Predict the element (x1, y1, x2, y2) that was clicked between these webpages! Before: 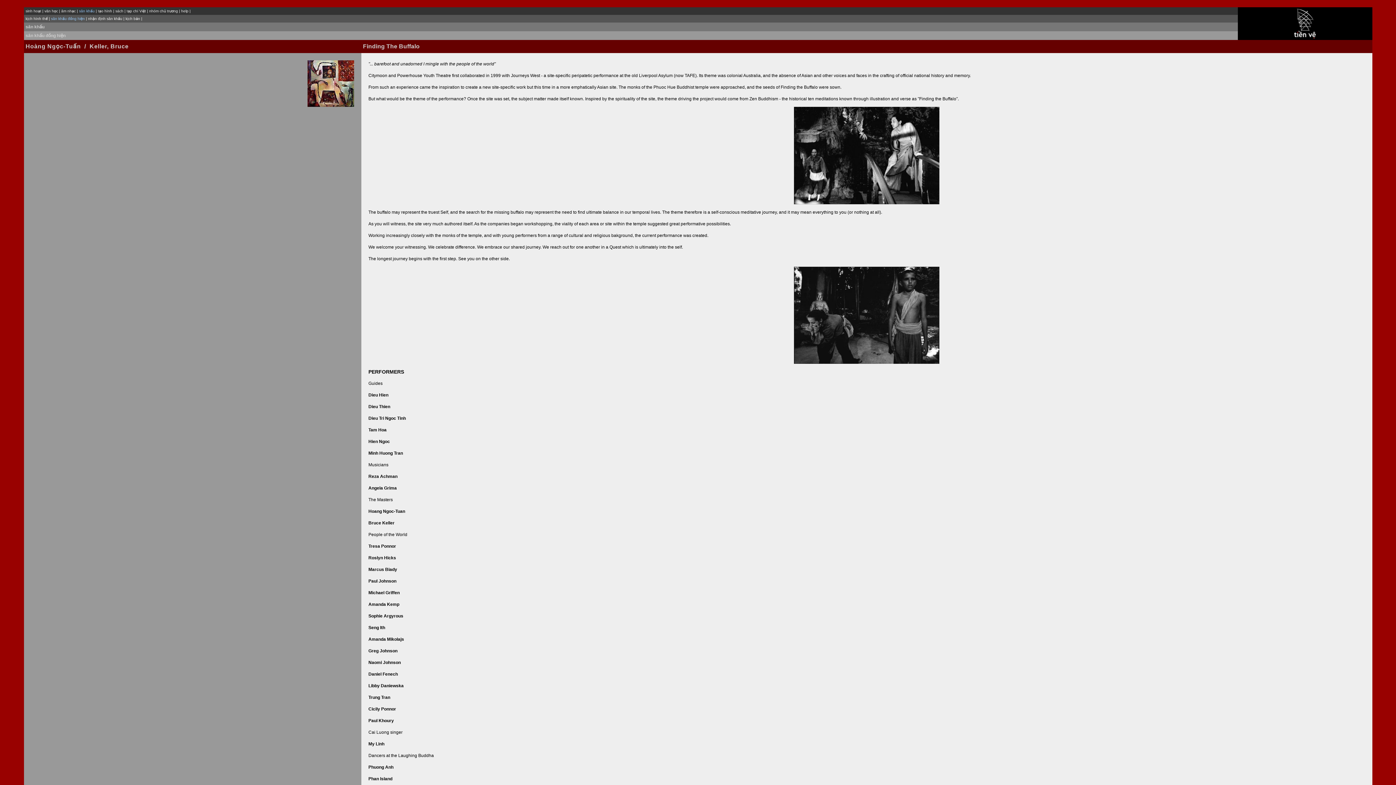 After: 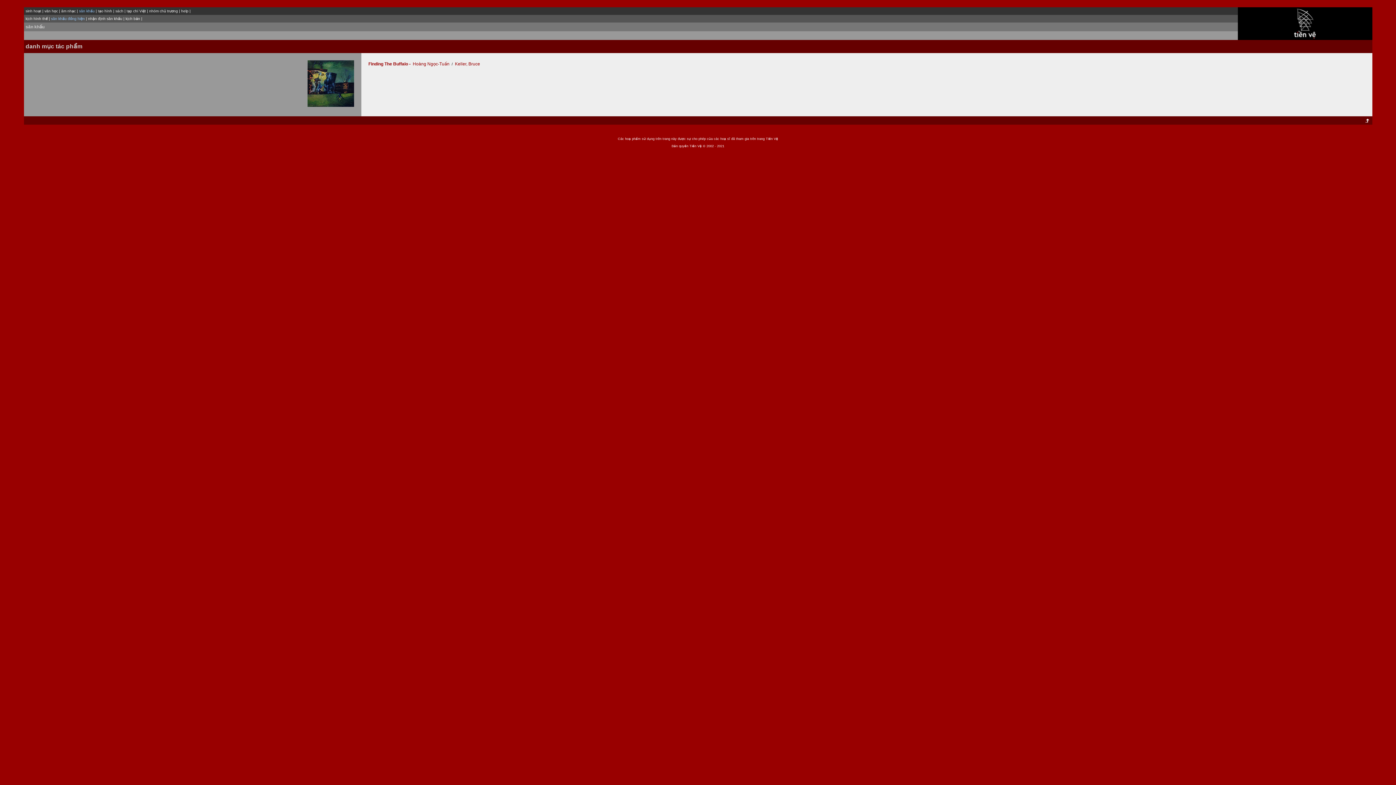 Action: label: sân khấu đồng hiện bbox: (25, 33, 65, 38)